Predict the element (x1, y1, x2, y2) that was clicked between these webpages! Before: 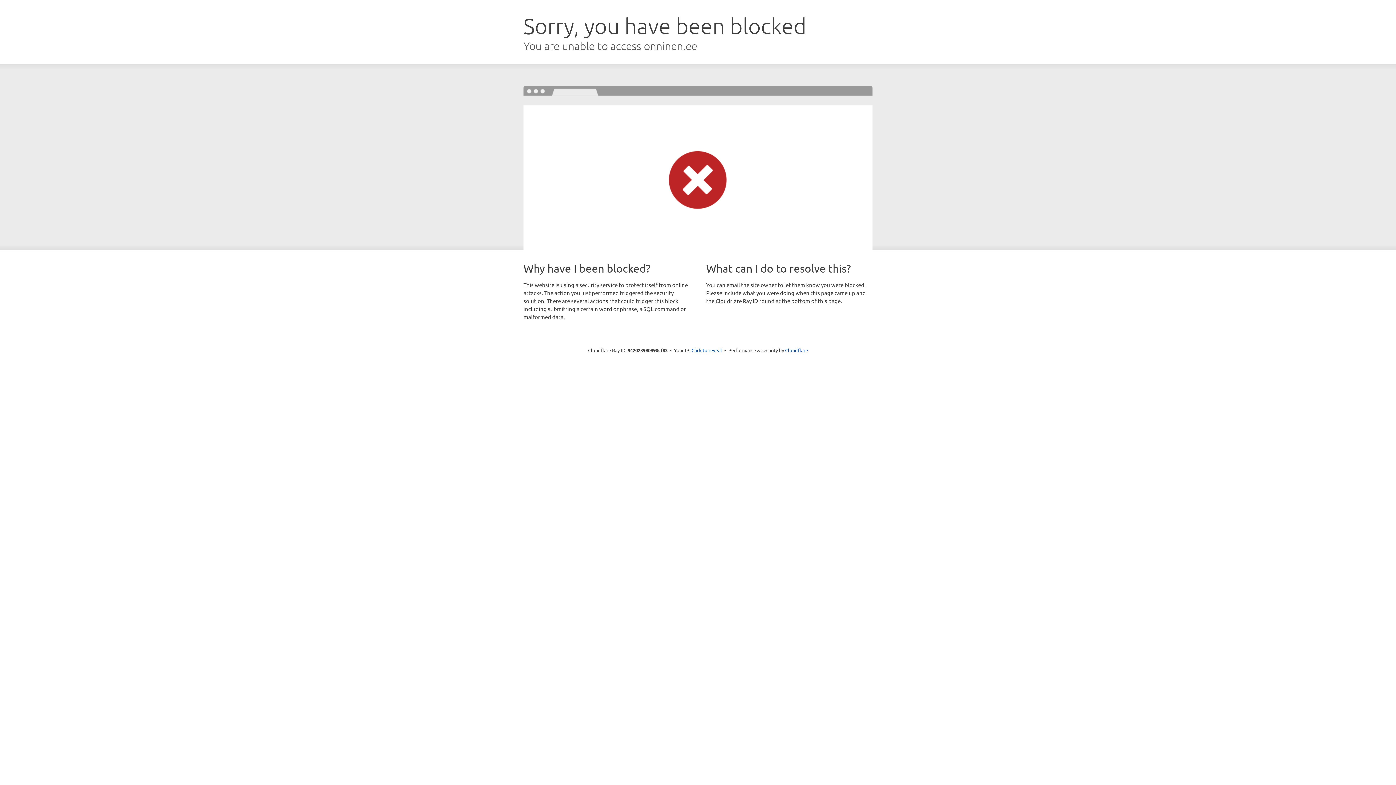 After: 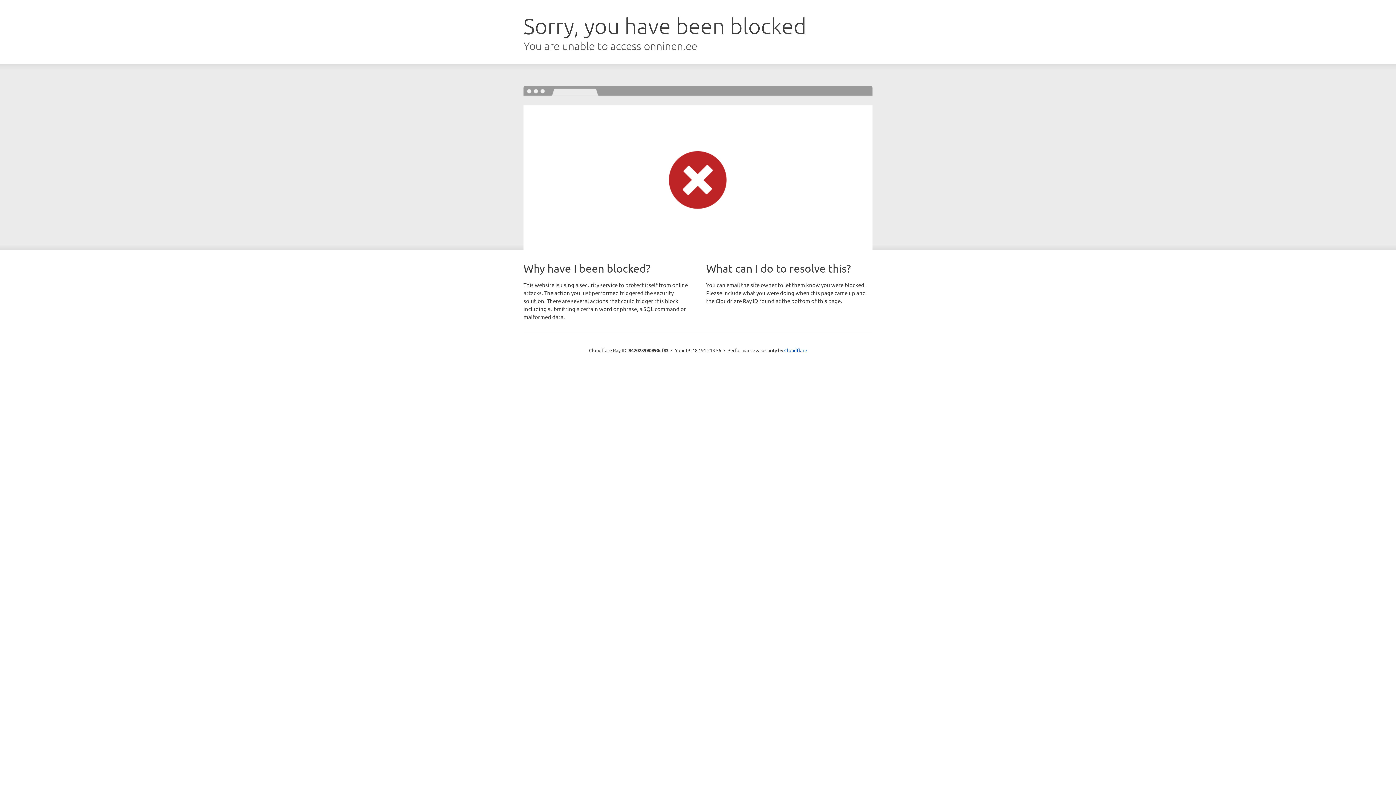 Action: bbox: (691, 346, 722, 353) label: Click to reveal